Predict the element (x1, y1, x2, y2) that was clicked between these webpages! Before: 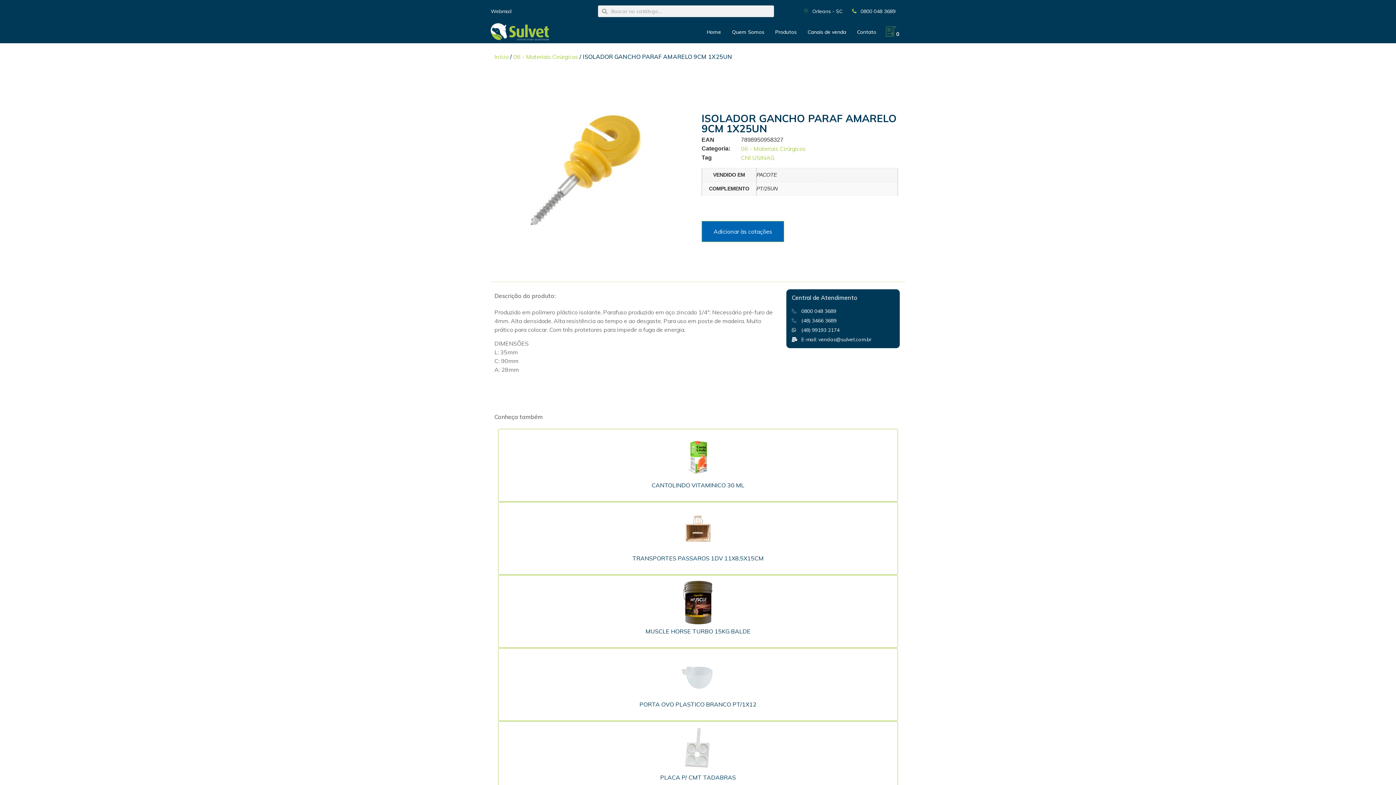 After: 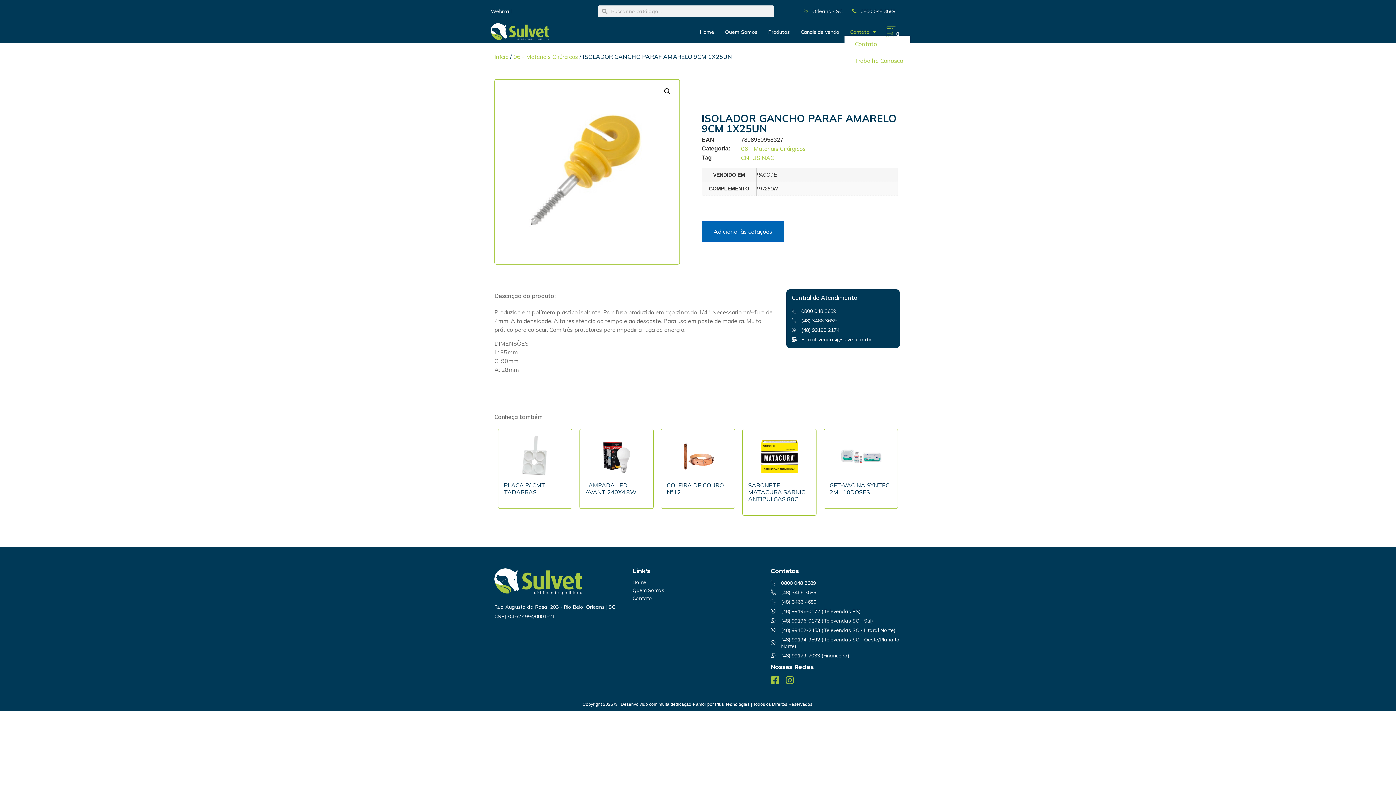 Action: label: Contato bbox: (851, 28, 881, 35)